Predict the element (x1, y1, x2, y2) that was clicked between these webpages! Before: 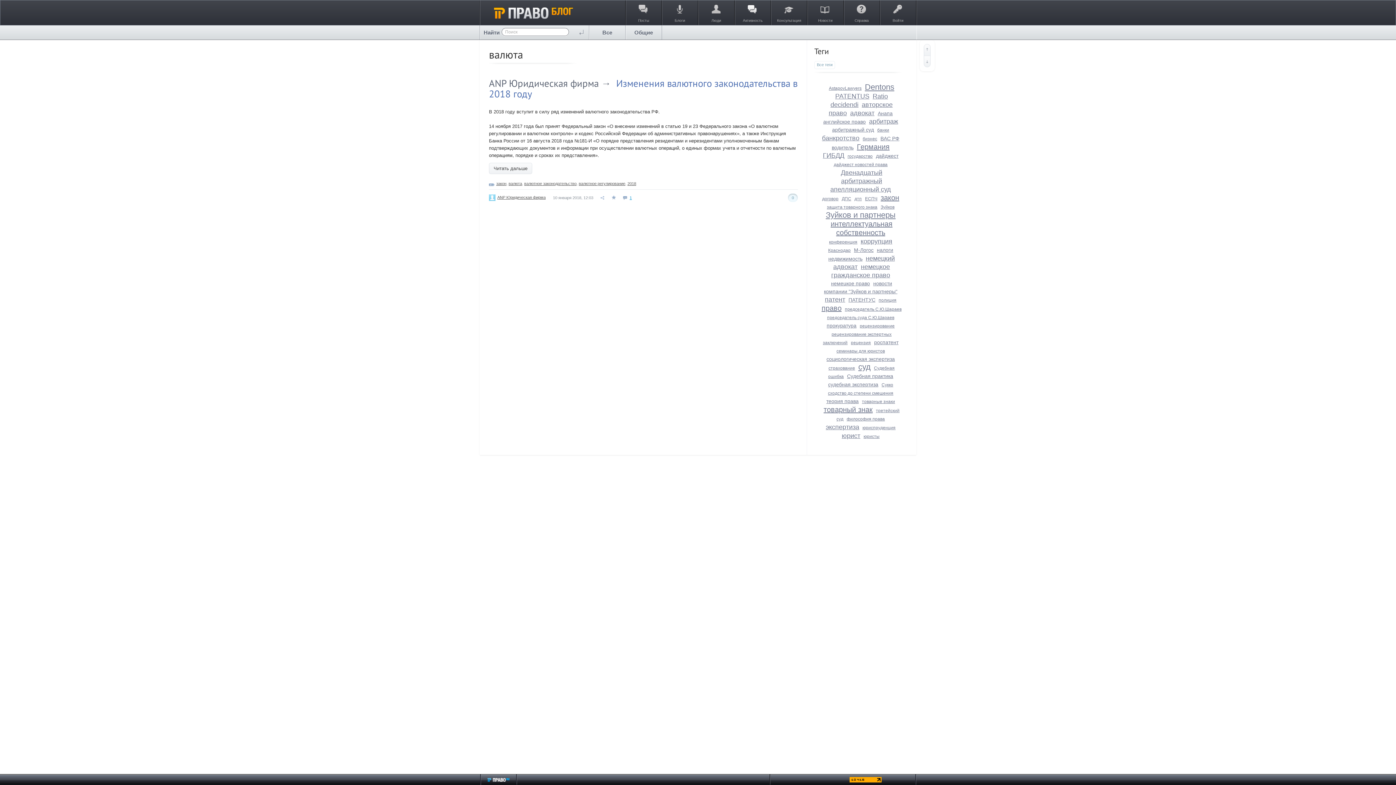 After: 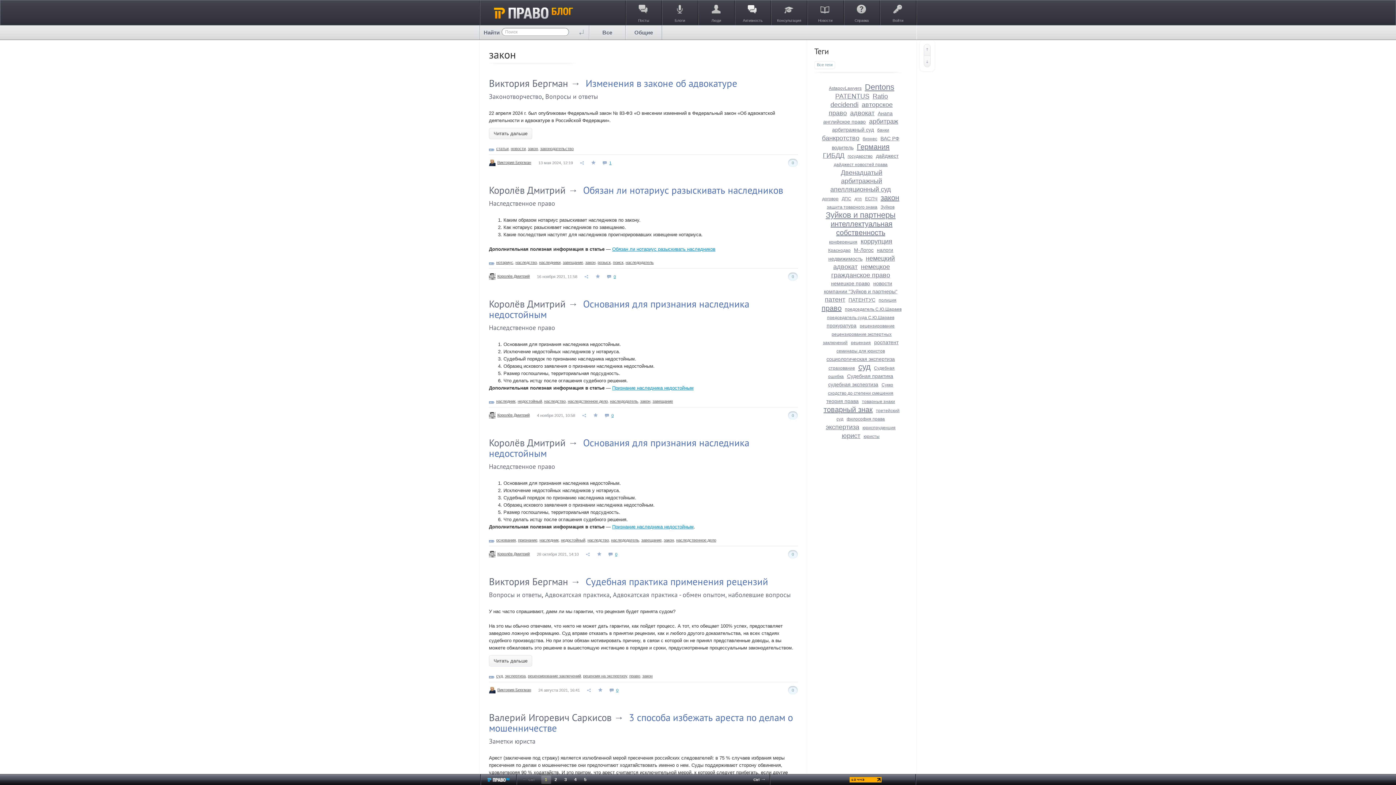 Action: label: закон bbox: (880, 193, 899, 201)